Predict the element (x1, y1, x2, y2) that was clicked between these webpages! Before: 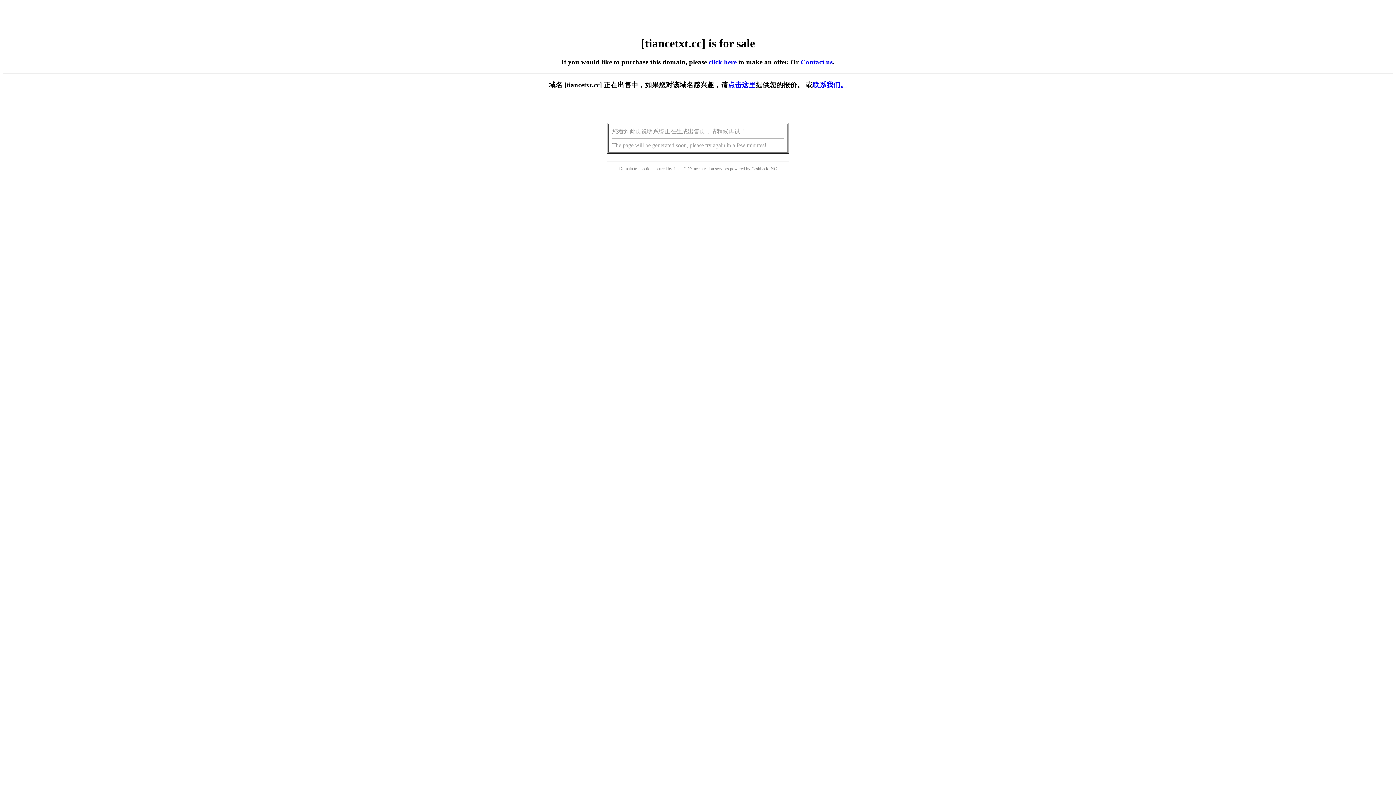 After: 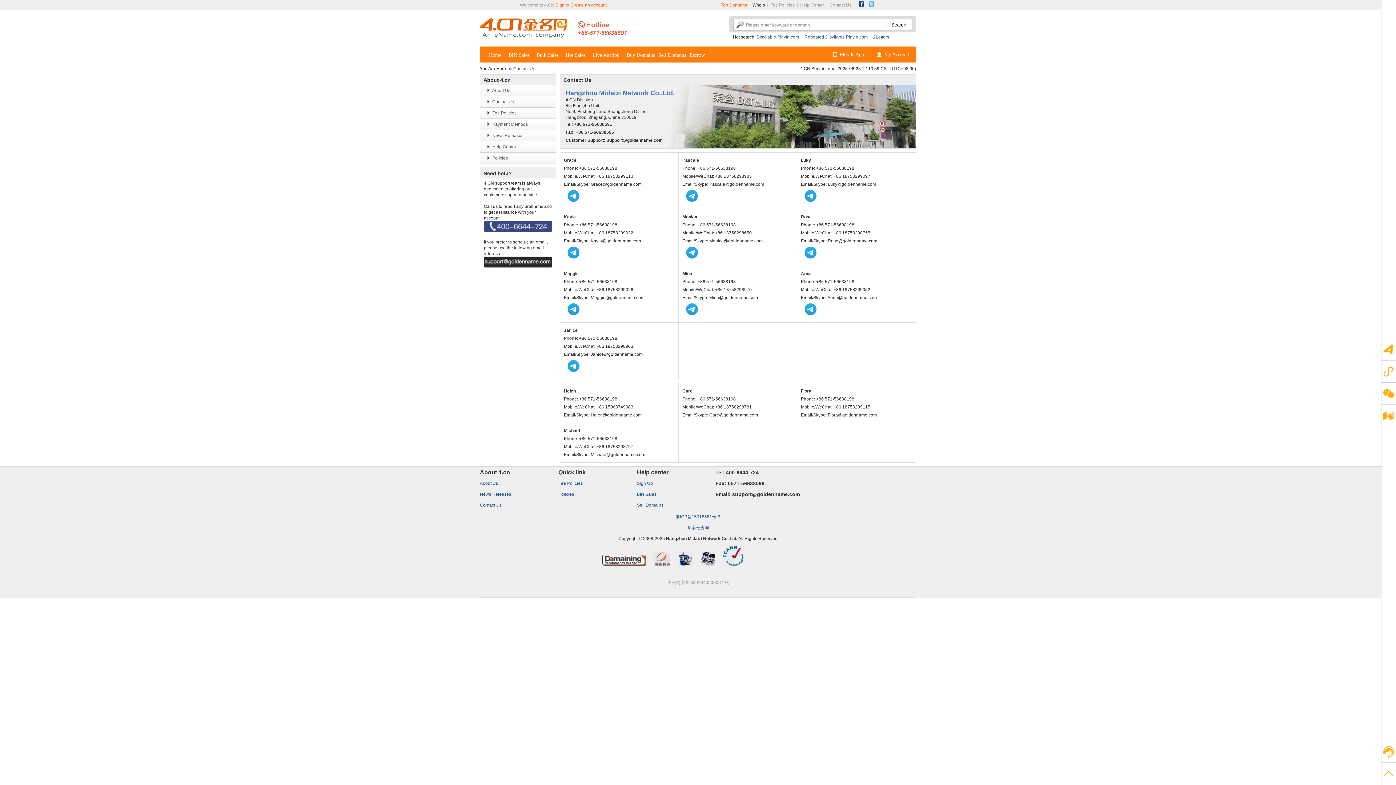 Action: label: Contact us bbox: (800, 58, 832, 65)